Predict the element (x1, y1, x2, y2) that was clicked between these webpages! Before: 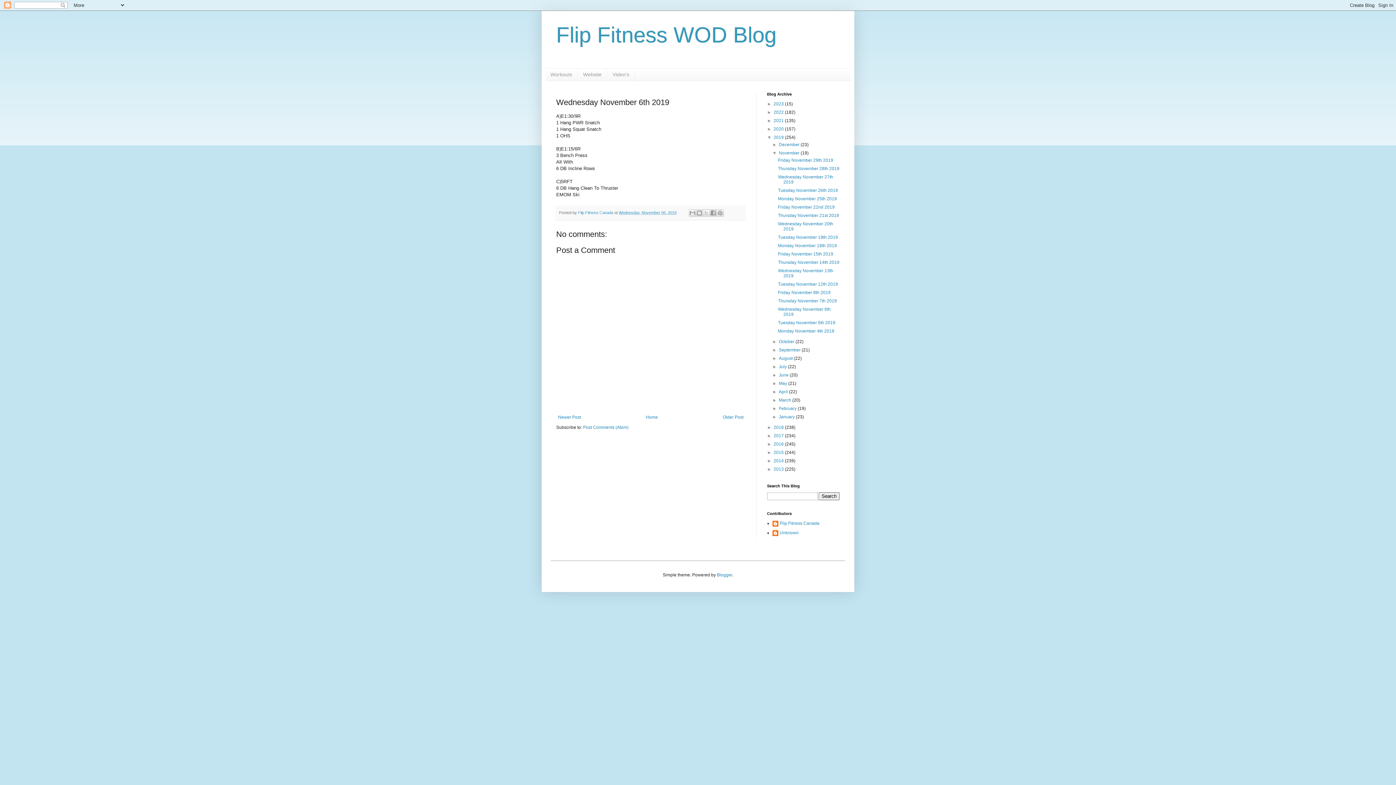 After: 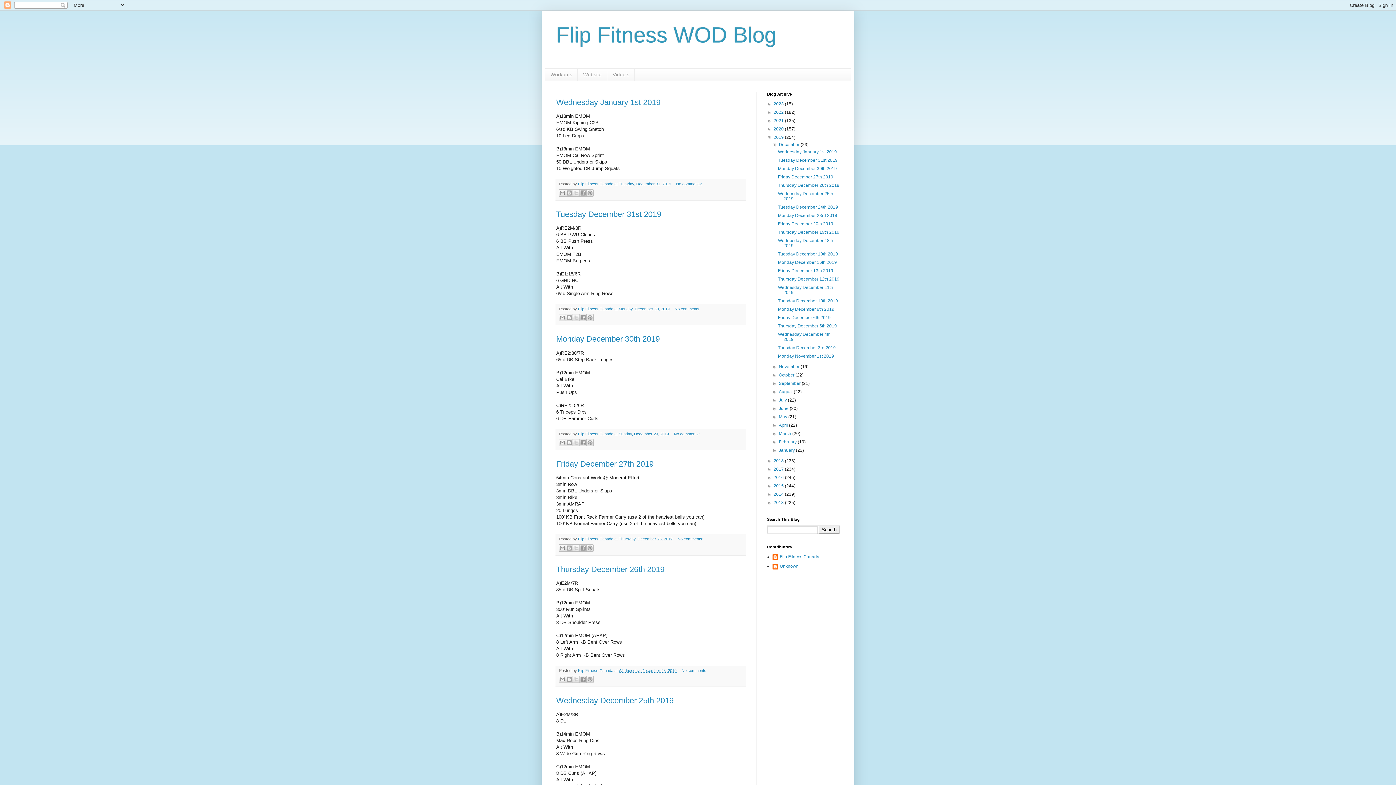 Action: label: 2019  bbox: (773, 134, 785, 139)